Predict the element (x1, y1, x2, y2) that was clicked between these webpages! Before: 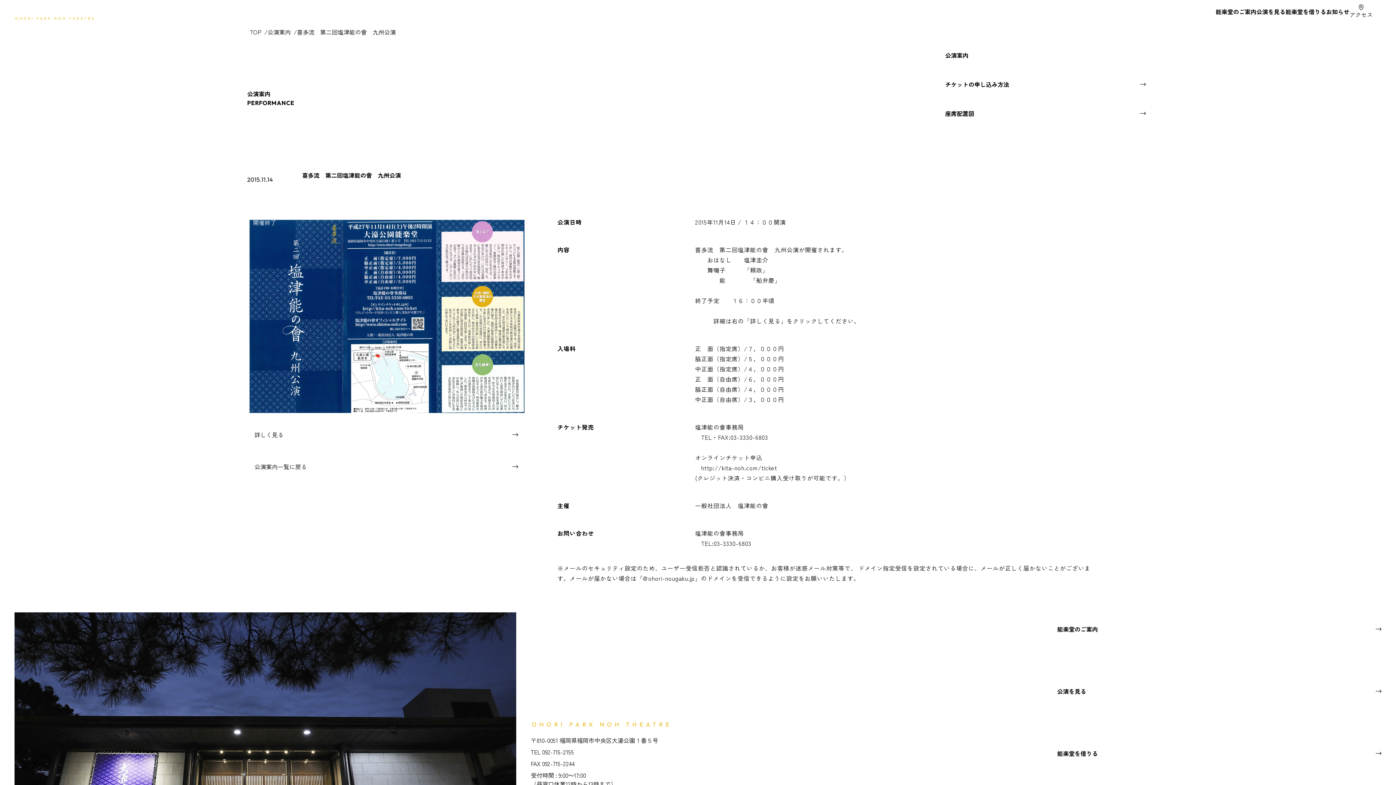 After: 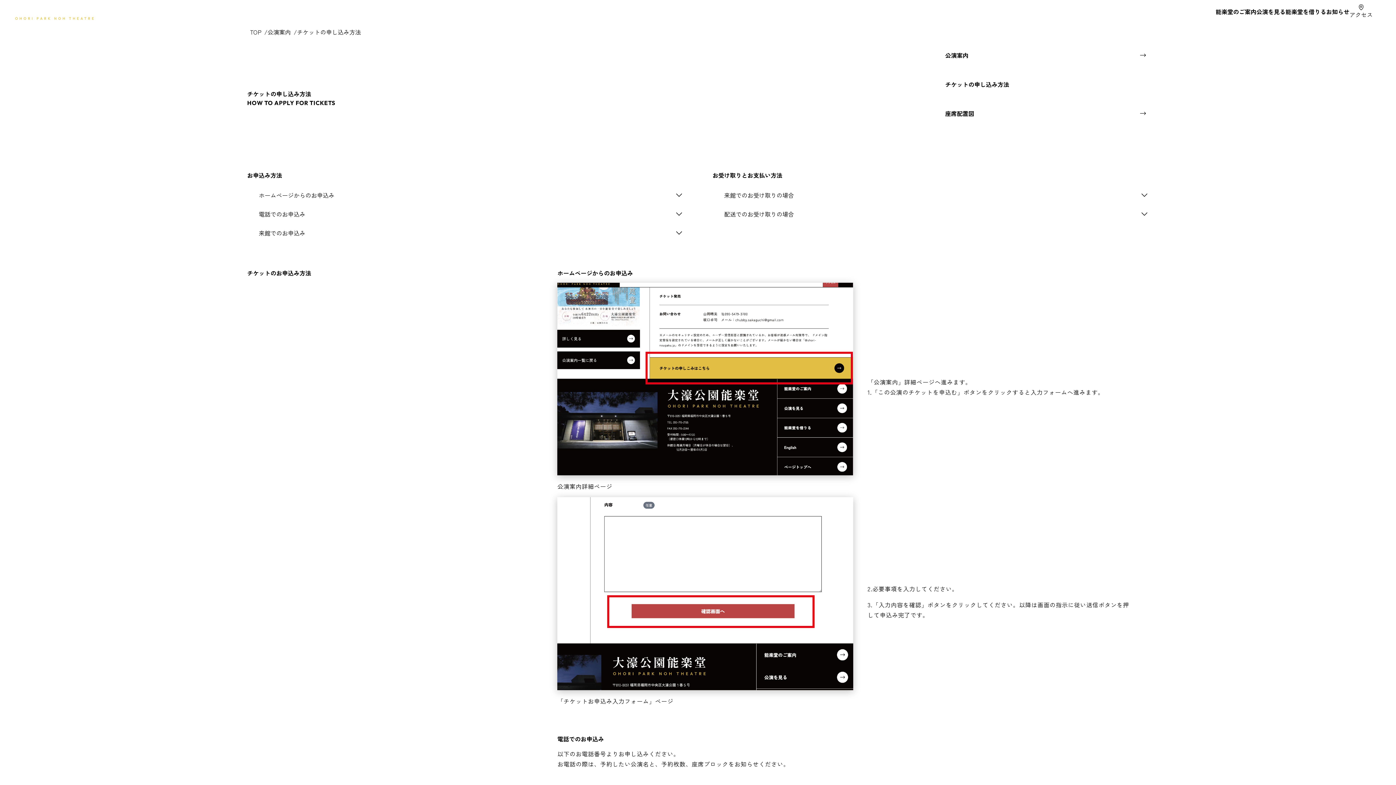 Action: label: チケットの申し込み方法 bbox: (930, 69, 1163, 98)